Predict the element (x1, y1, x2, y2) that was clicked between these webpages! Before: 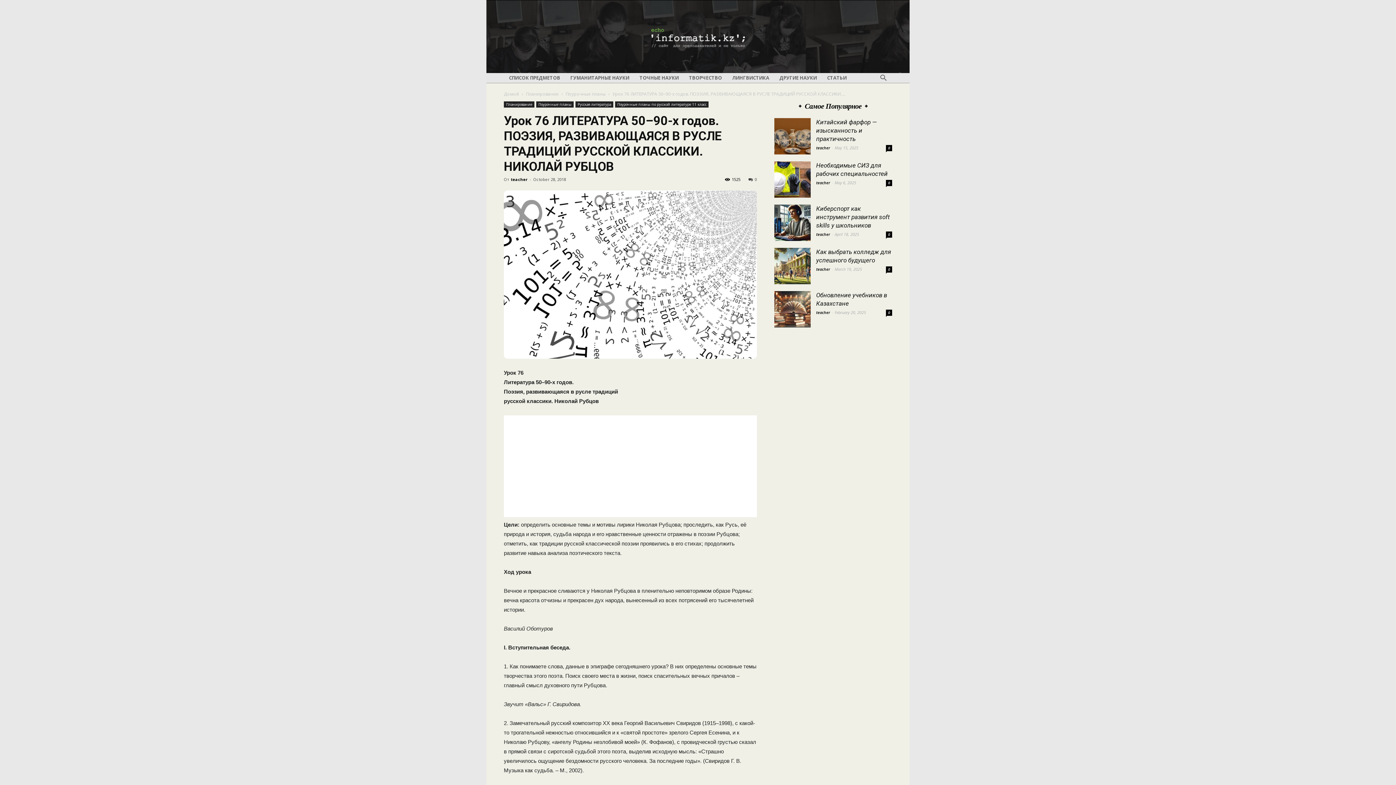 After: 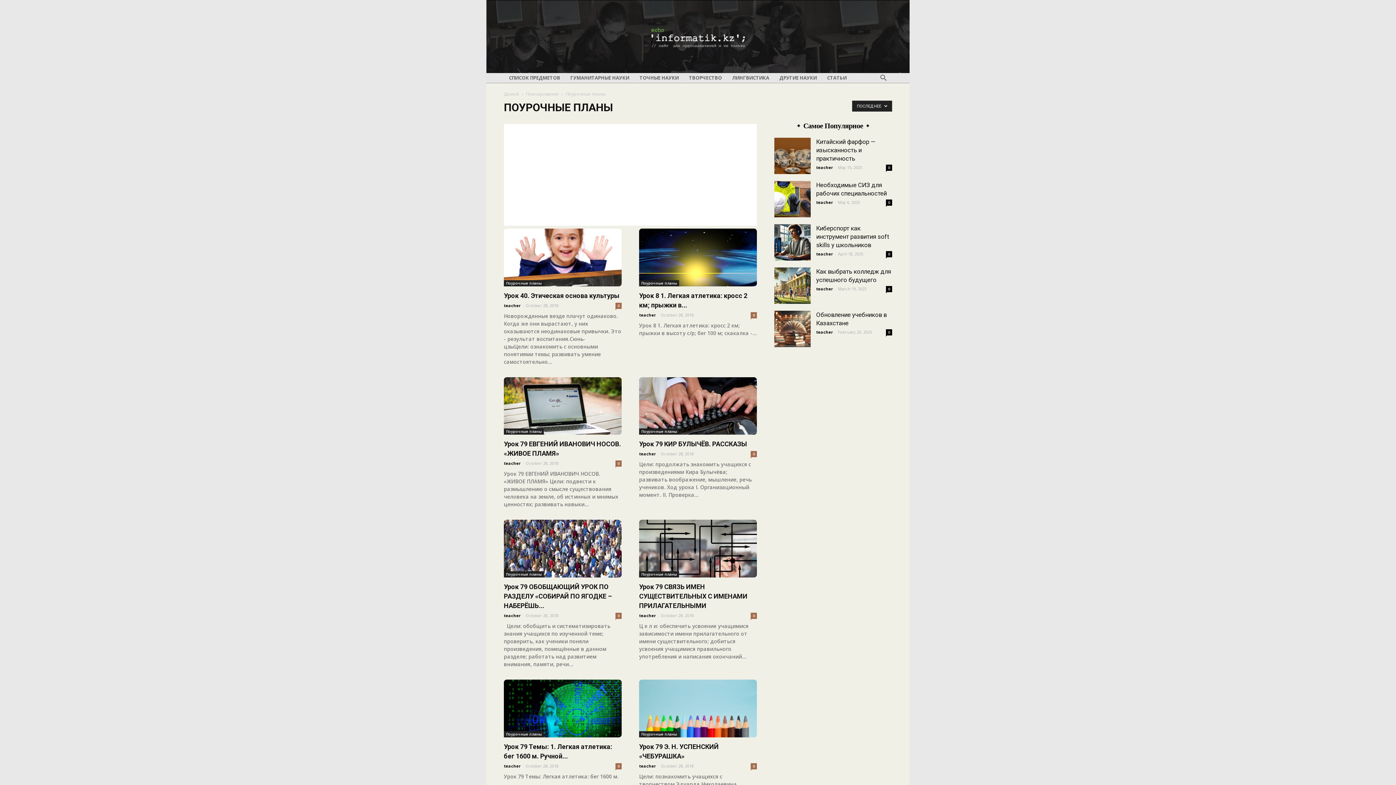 Action: bbox: (536, 101, 573, 107) label: Поурочные планы